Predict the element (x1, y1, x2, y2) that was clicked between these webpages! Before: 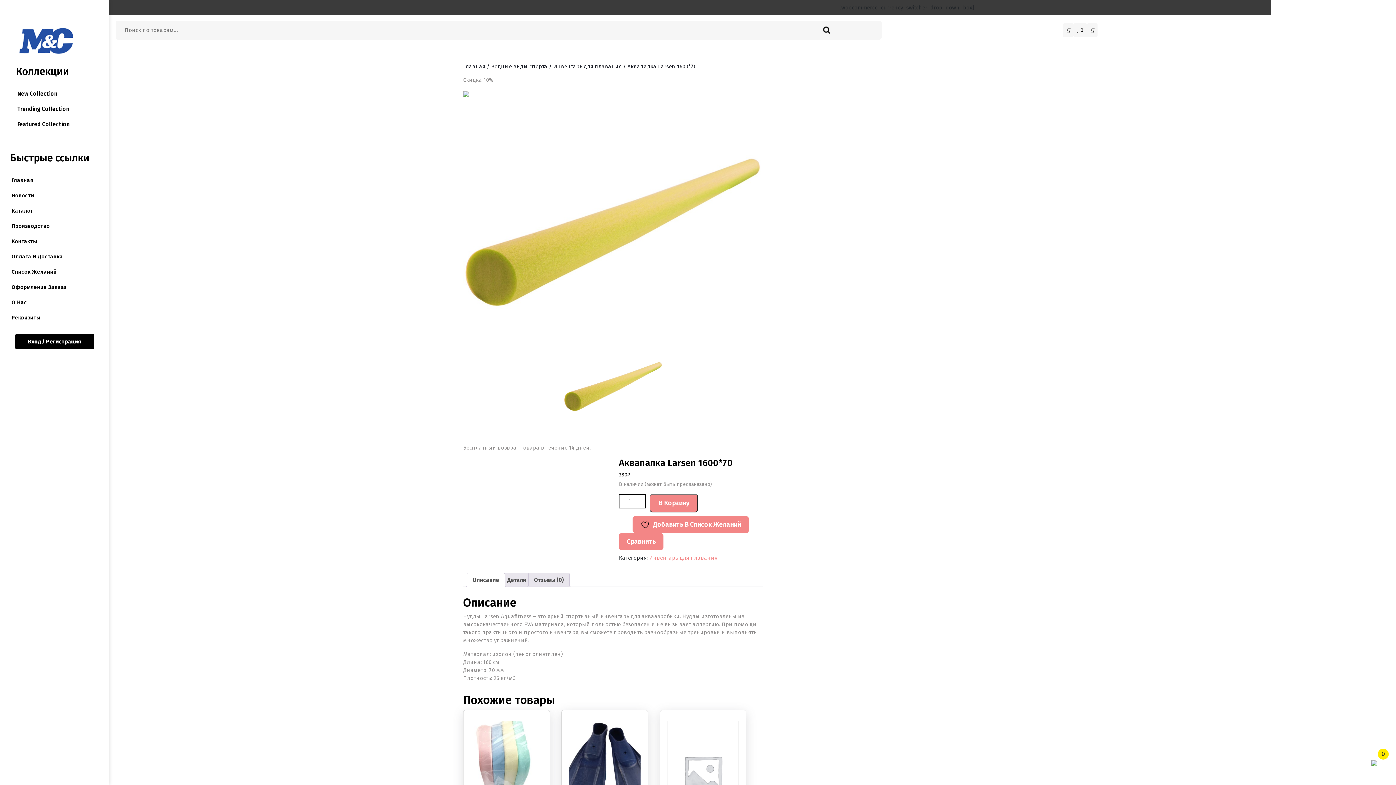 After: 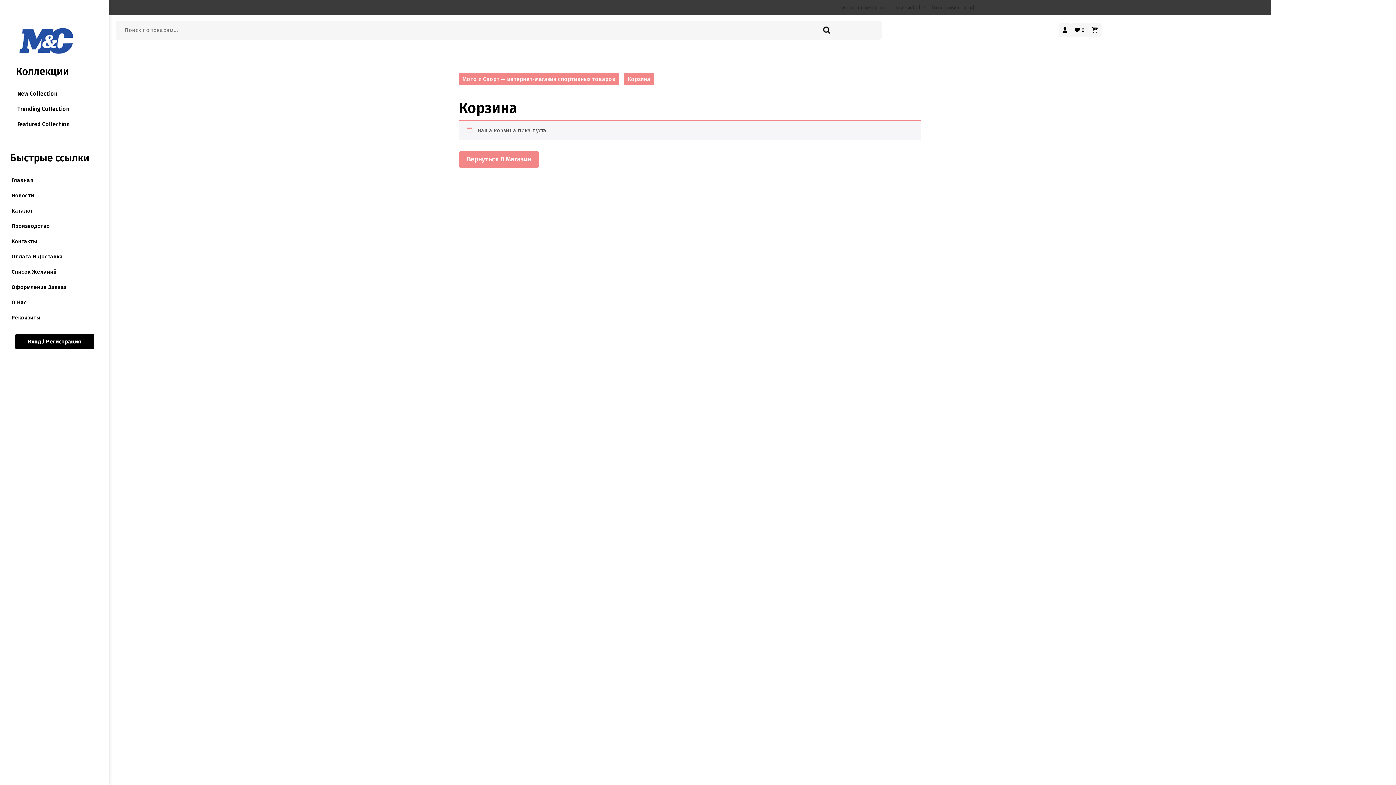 Action: label: Корзина bbox: (1087, 23, 1097, 37)